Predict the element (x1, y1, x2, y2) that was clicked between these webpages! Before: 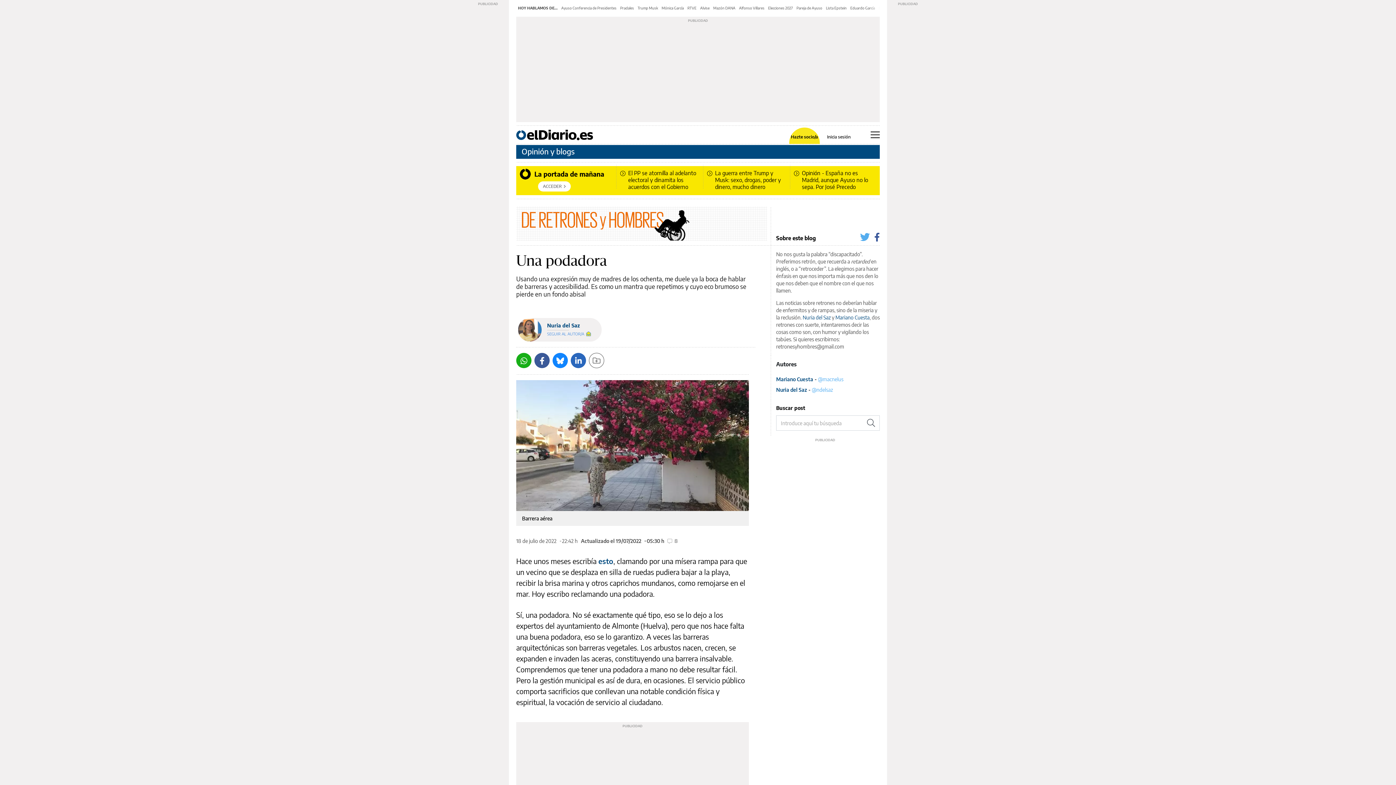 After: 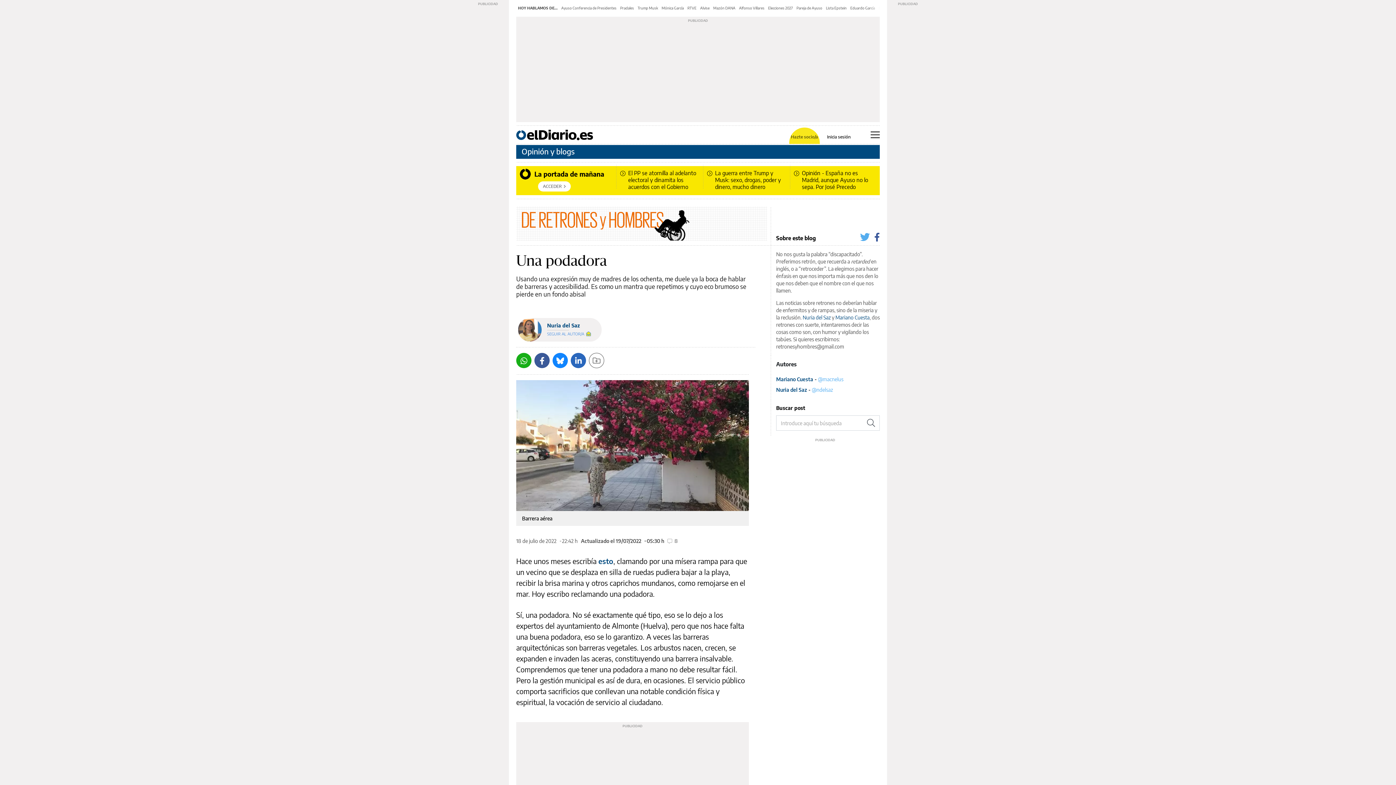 Action: bbox: (789, 134, 820, 139) label: Hazte socio/a